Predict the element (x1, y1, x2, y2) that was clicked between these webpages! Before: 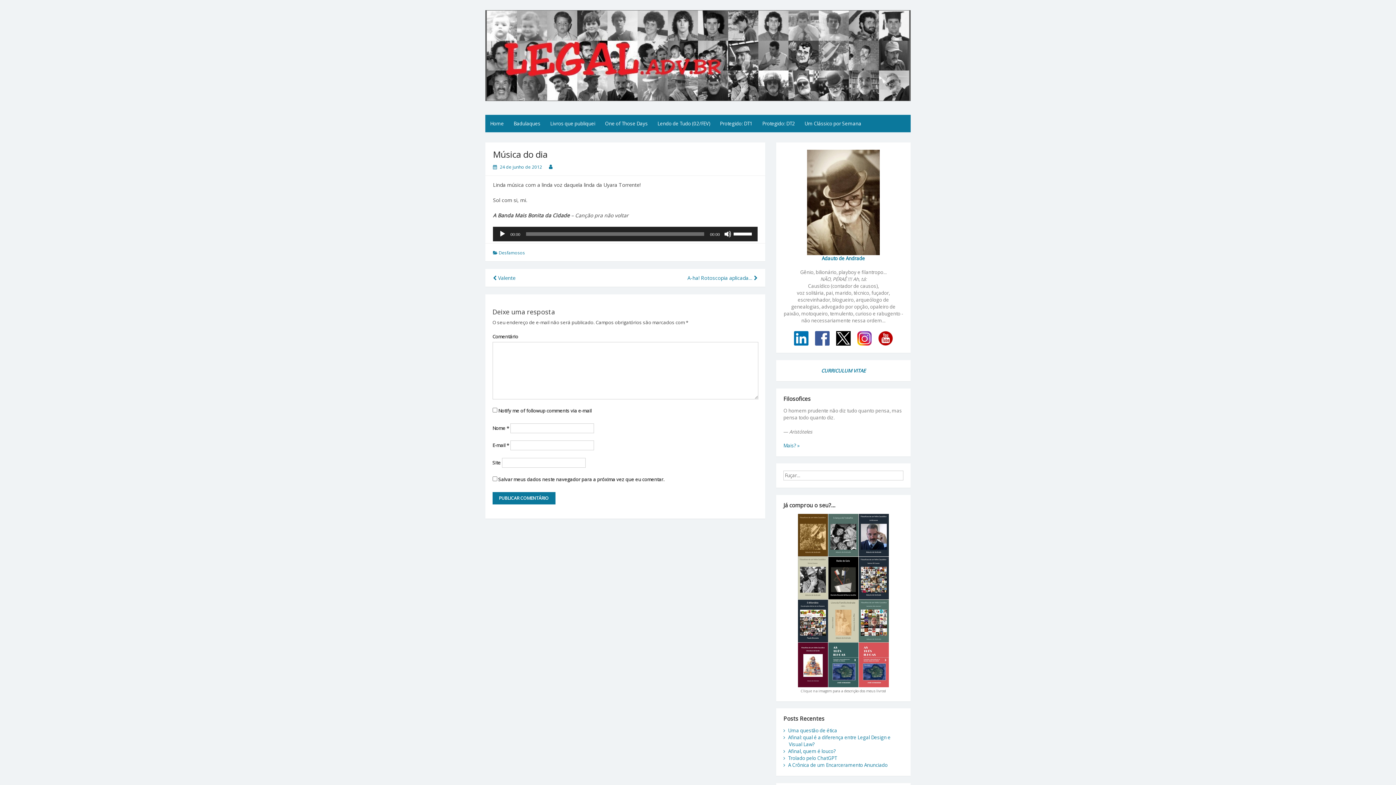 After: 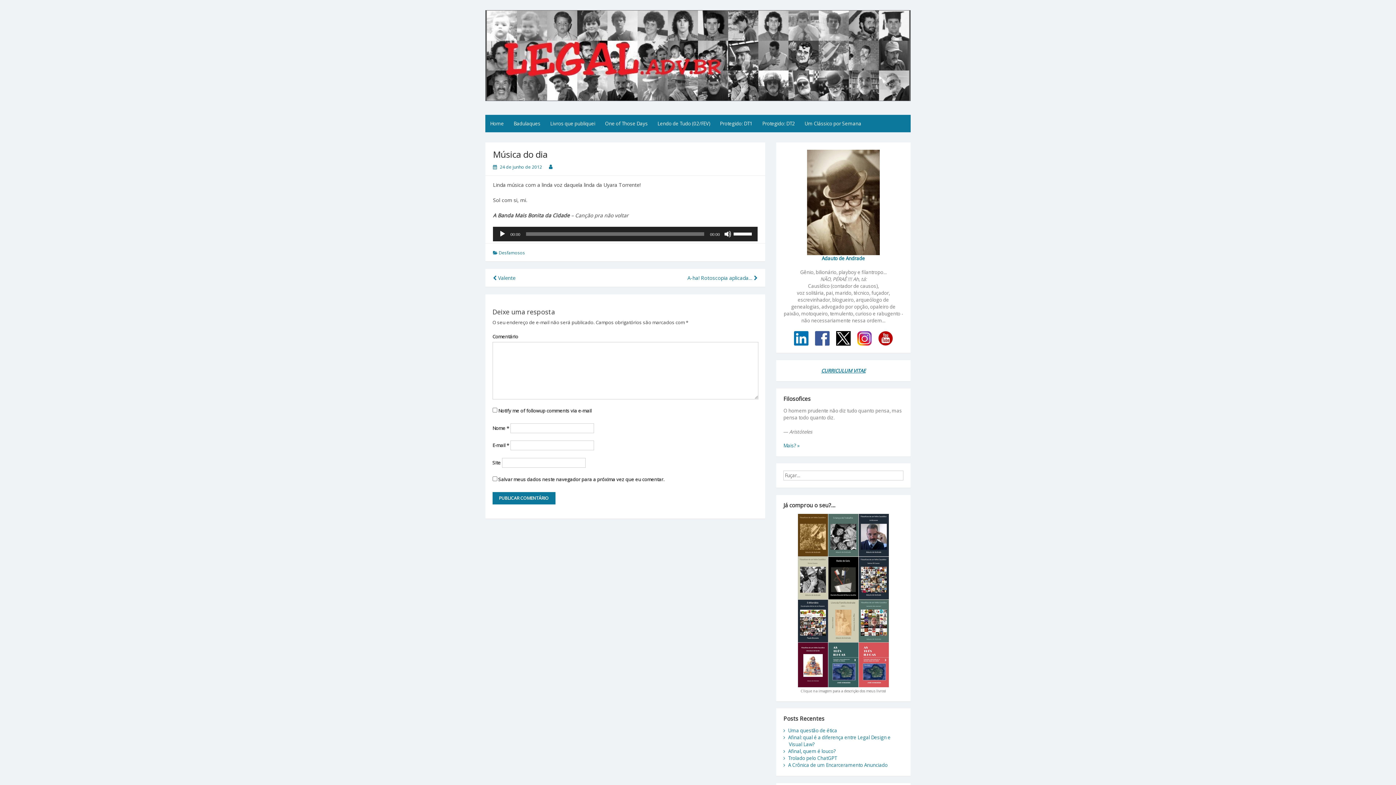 Action: label: CURRICULUM VITAE bbox: (821, 367, 865, 374)